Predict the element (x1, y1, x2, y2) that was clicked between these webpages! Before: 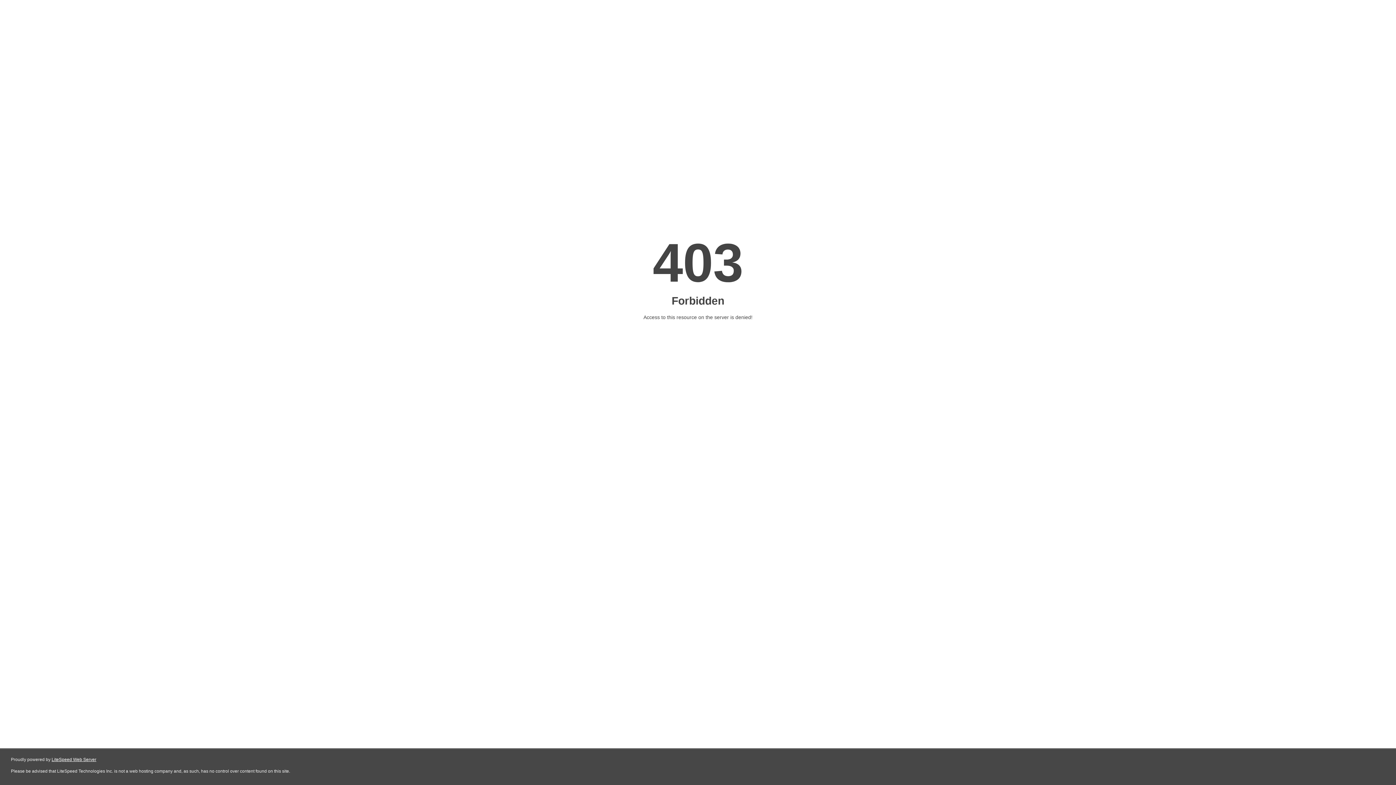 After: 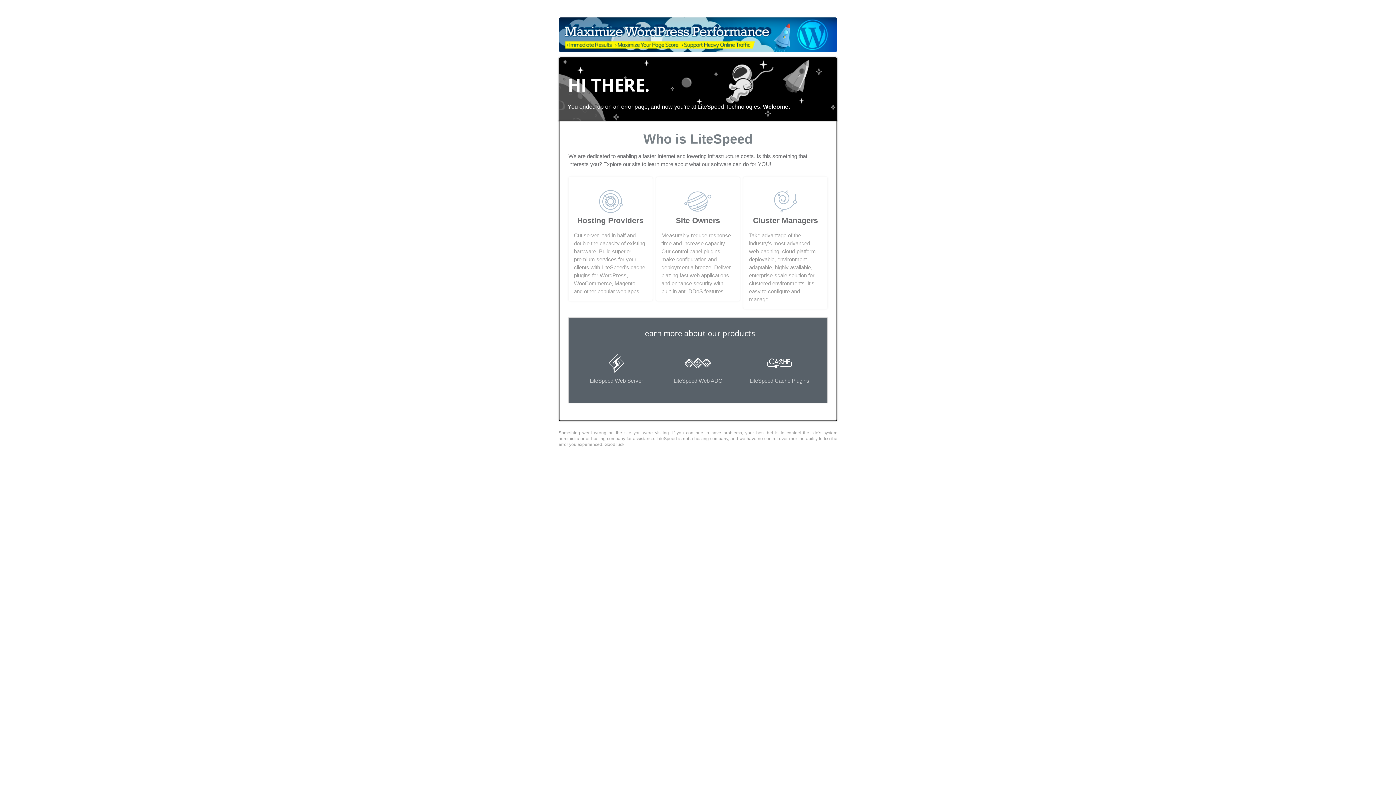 Action: label: LiteSpeed Web Server bbox: (51, 757, 96, 762)